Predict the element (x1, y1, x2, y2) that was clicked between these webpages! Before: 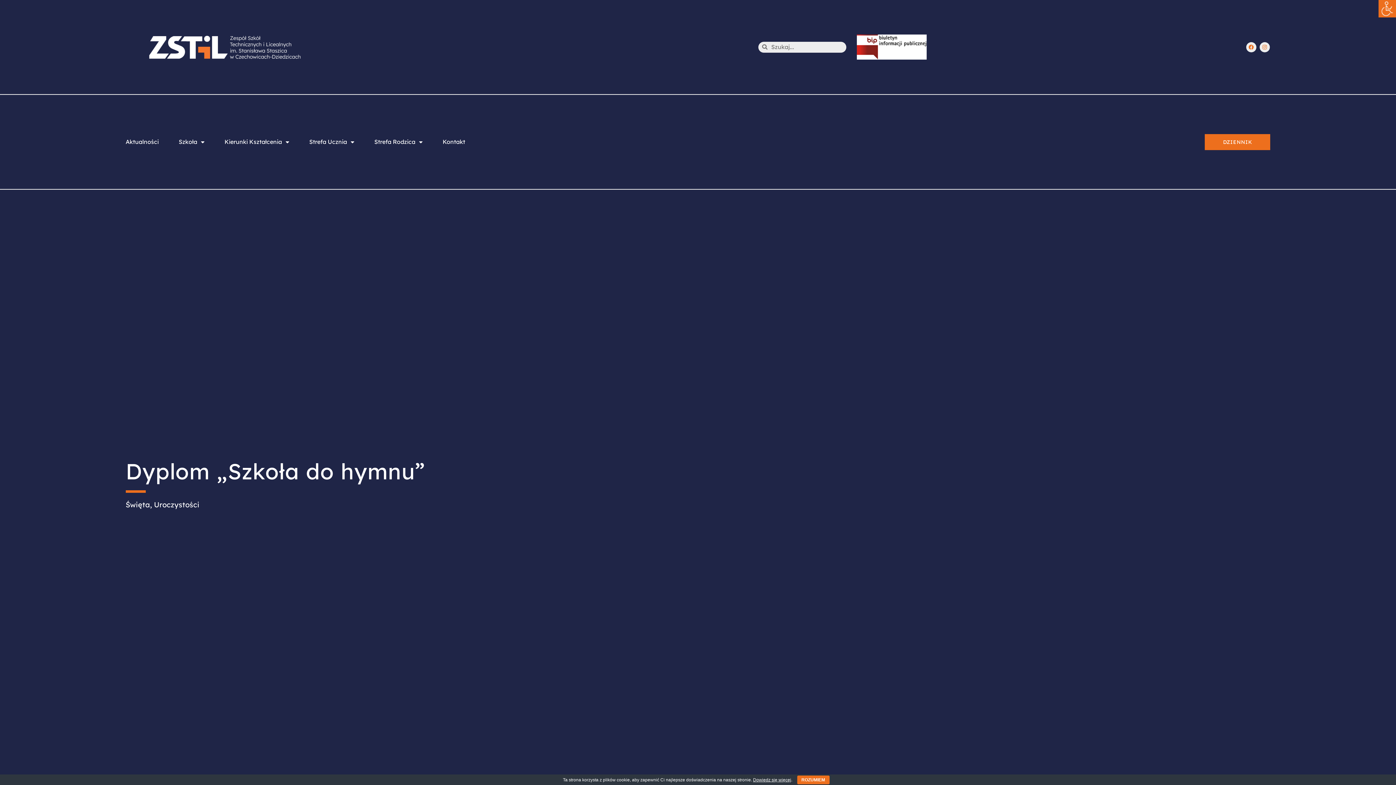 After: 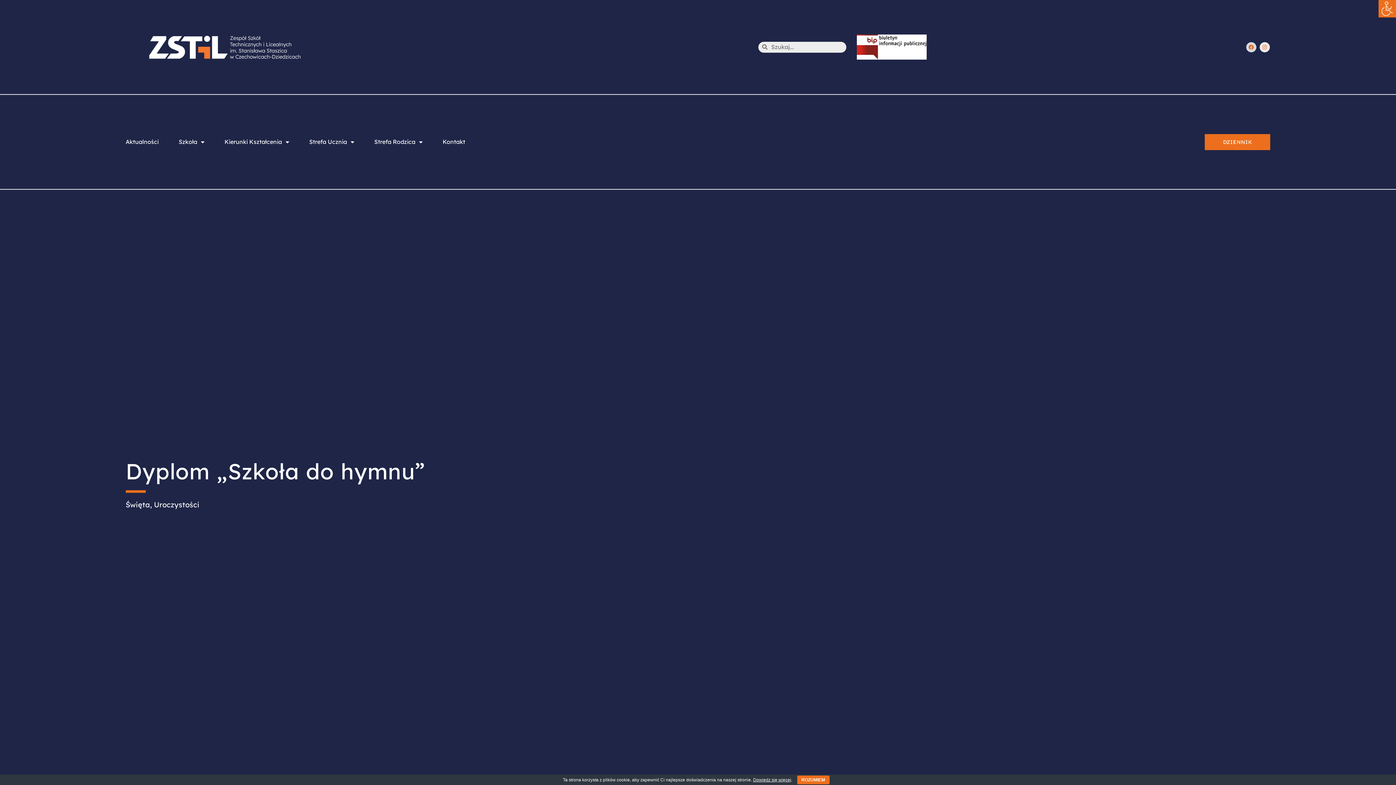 Action: bbox: (1246, 42, 1256, 52) label: Facebook